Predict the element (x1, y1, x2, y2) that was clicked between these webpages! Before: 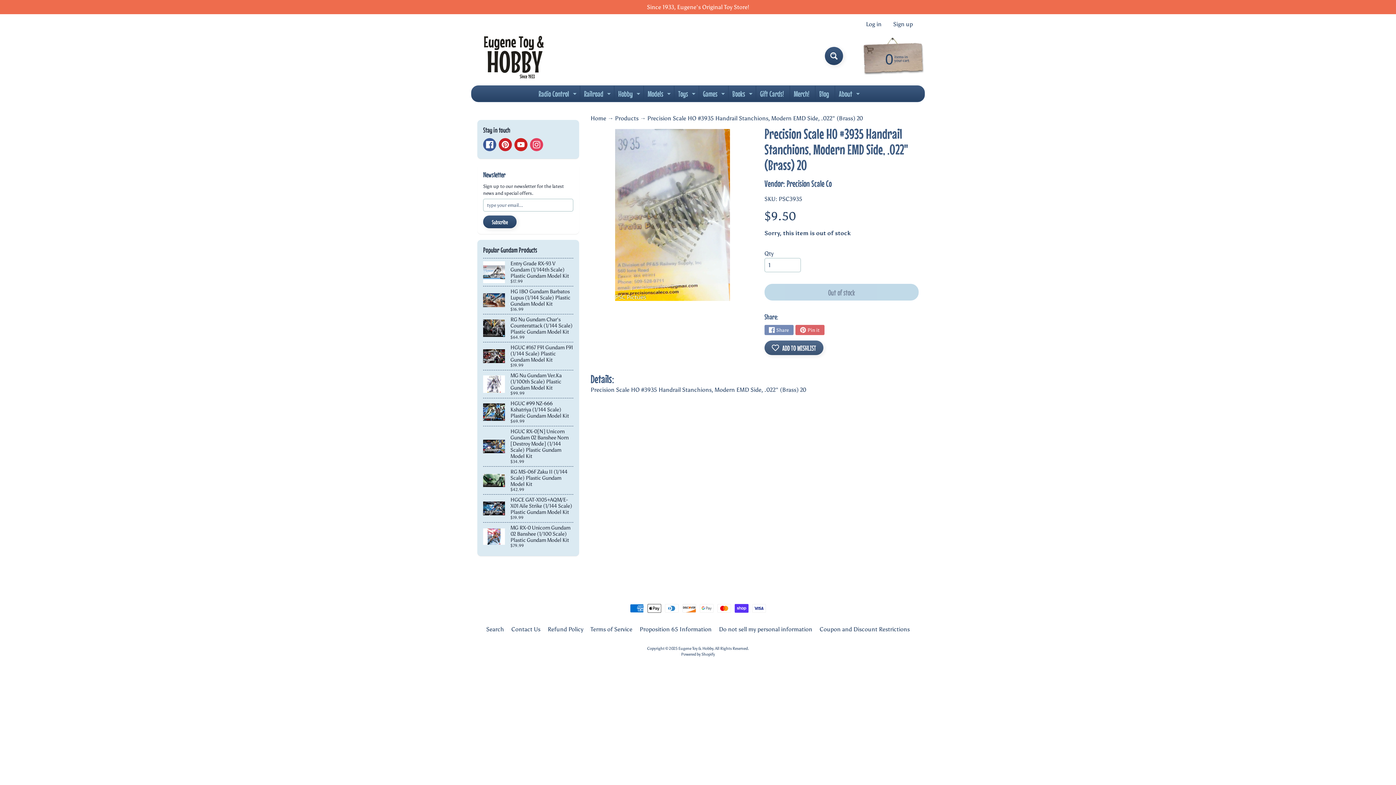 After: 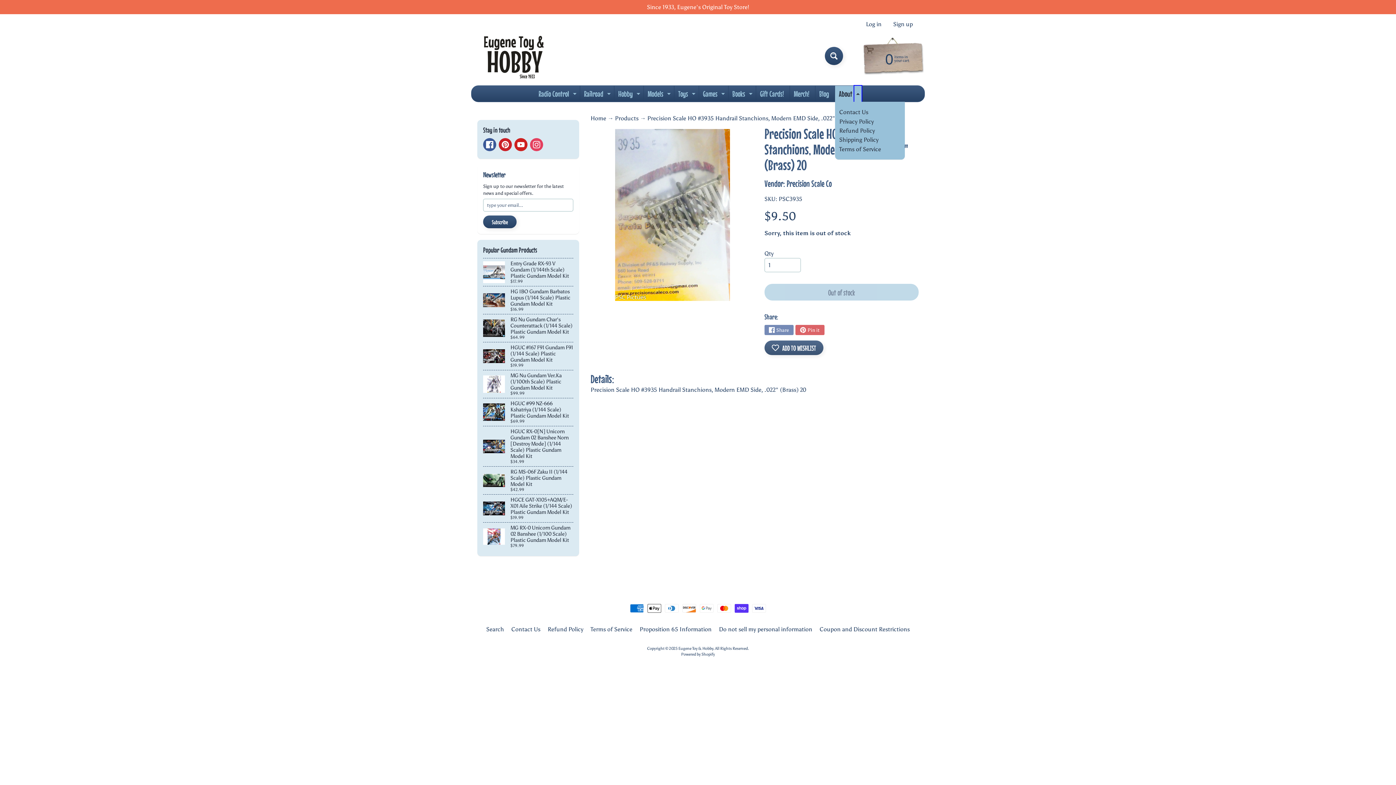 Action: label: Expand child menu bbox: (854, 85, 861, 101)